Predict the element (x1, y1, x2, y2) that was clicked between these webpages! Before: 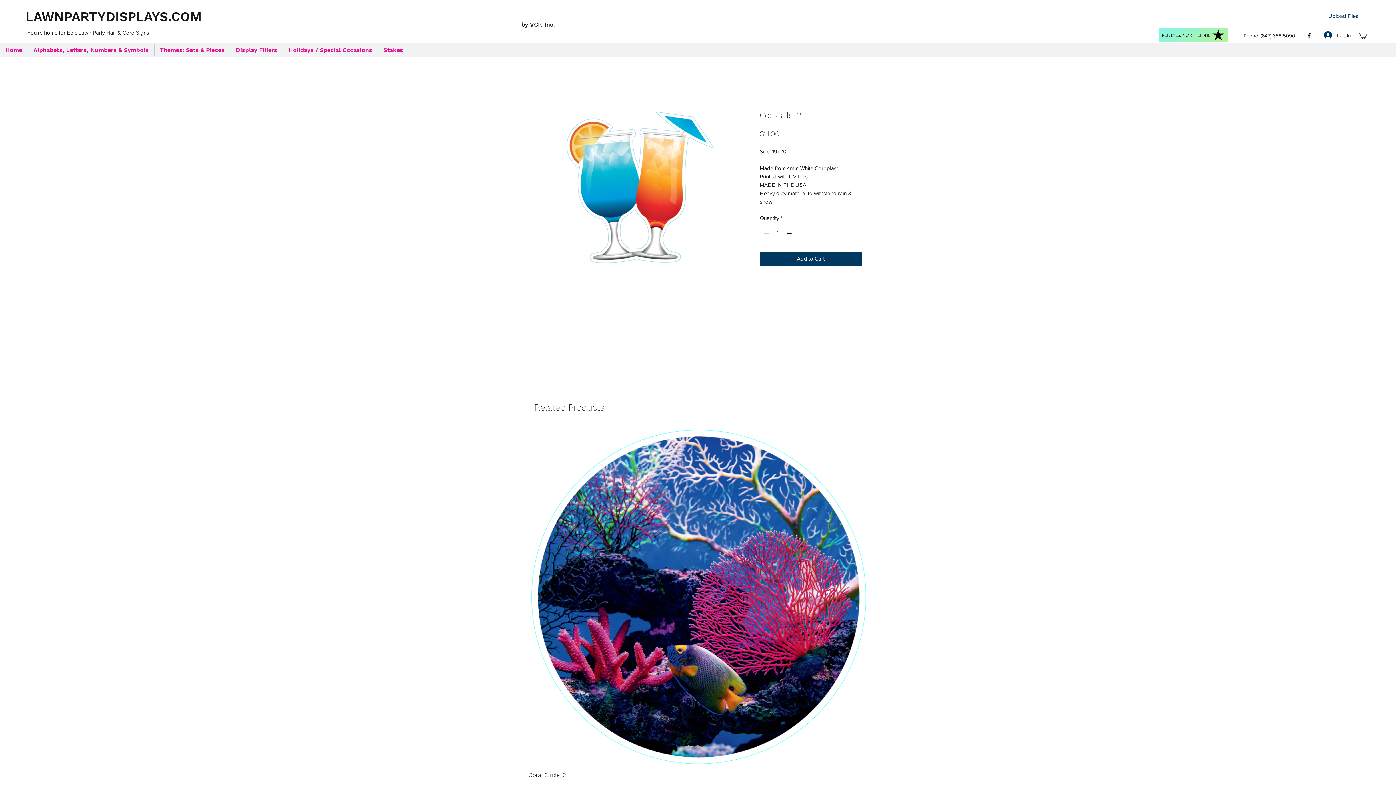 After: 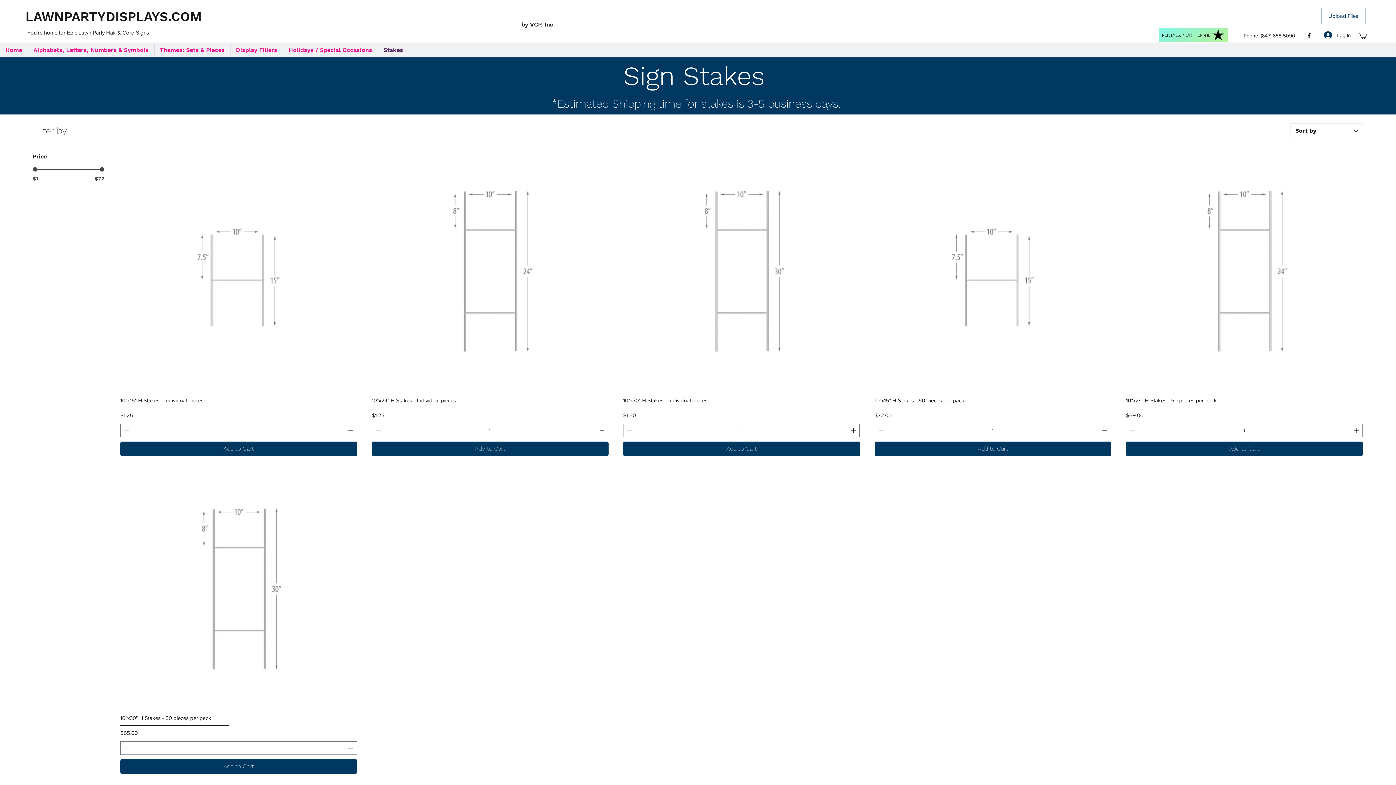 Action: label: Stakes bbox: (378, 44, 408, 55)